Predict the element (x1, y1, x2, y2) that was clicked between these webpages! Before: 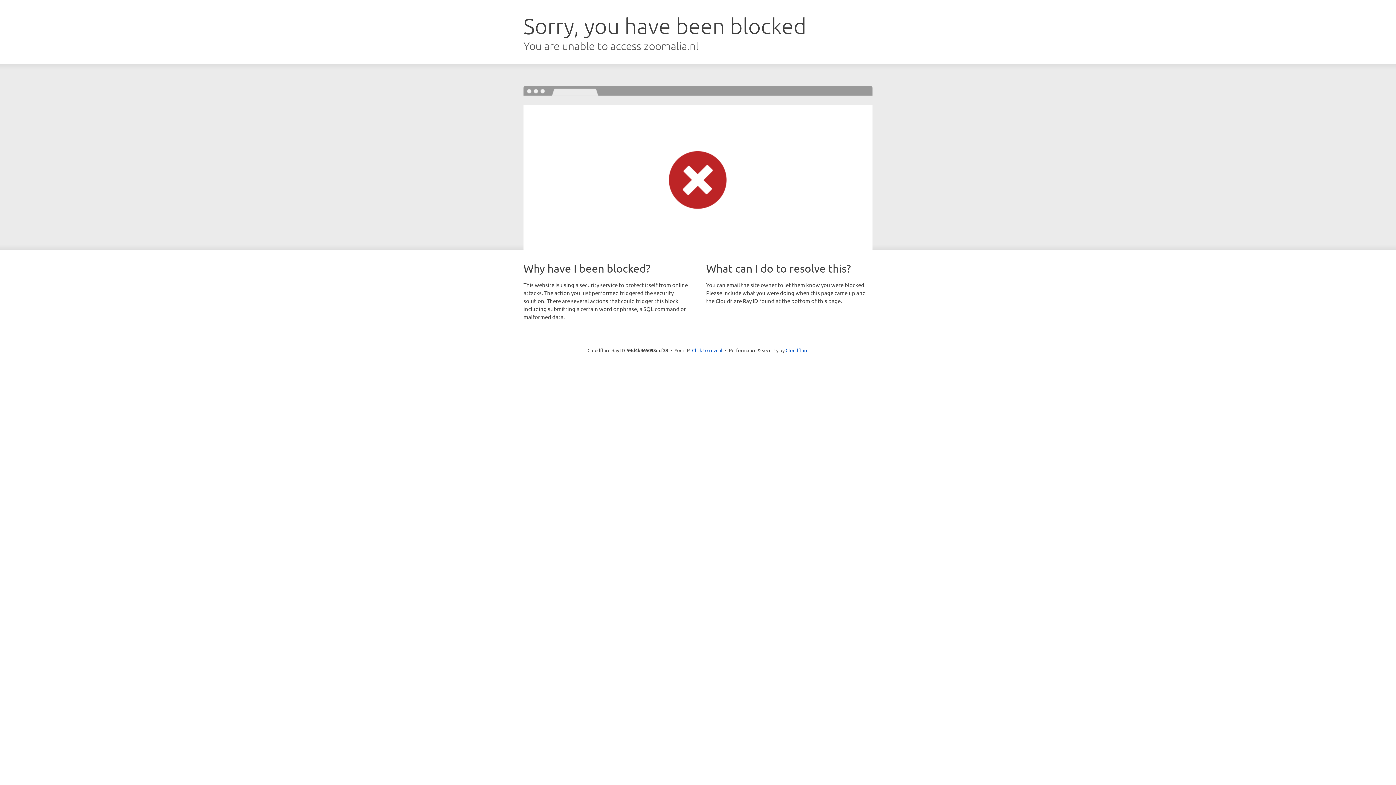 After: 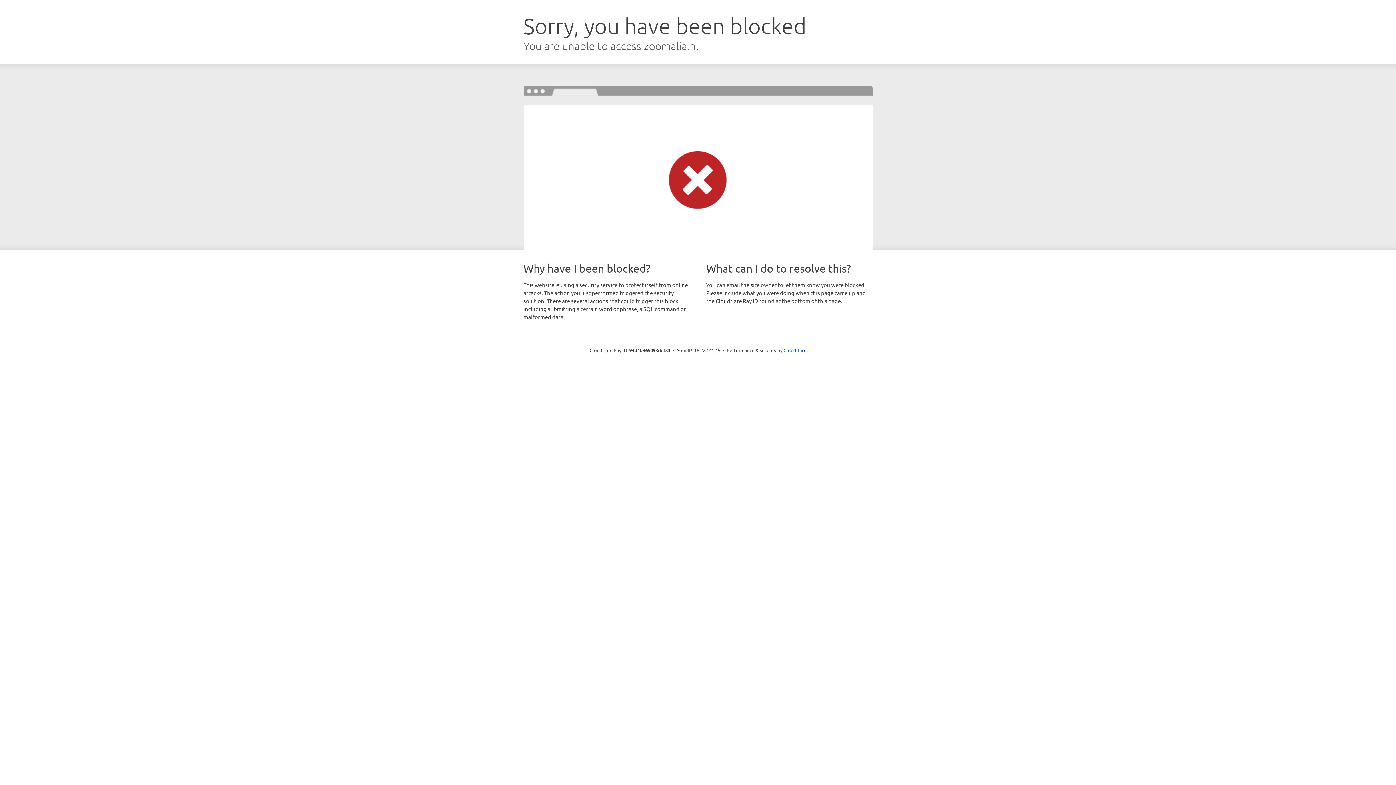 Action: bbox: (692, 346, 722, 353) label: Click to reveal